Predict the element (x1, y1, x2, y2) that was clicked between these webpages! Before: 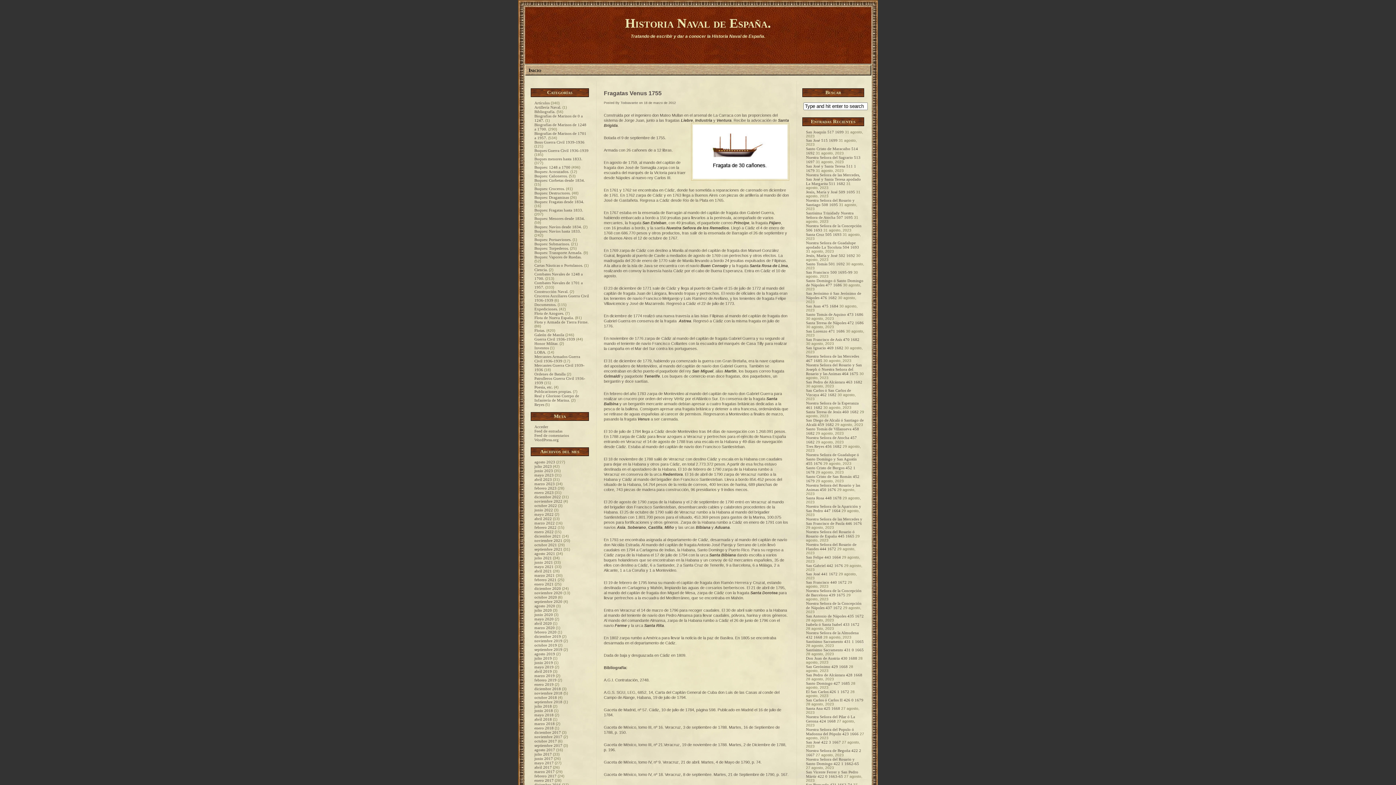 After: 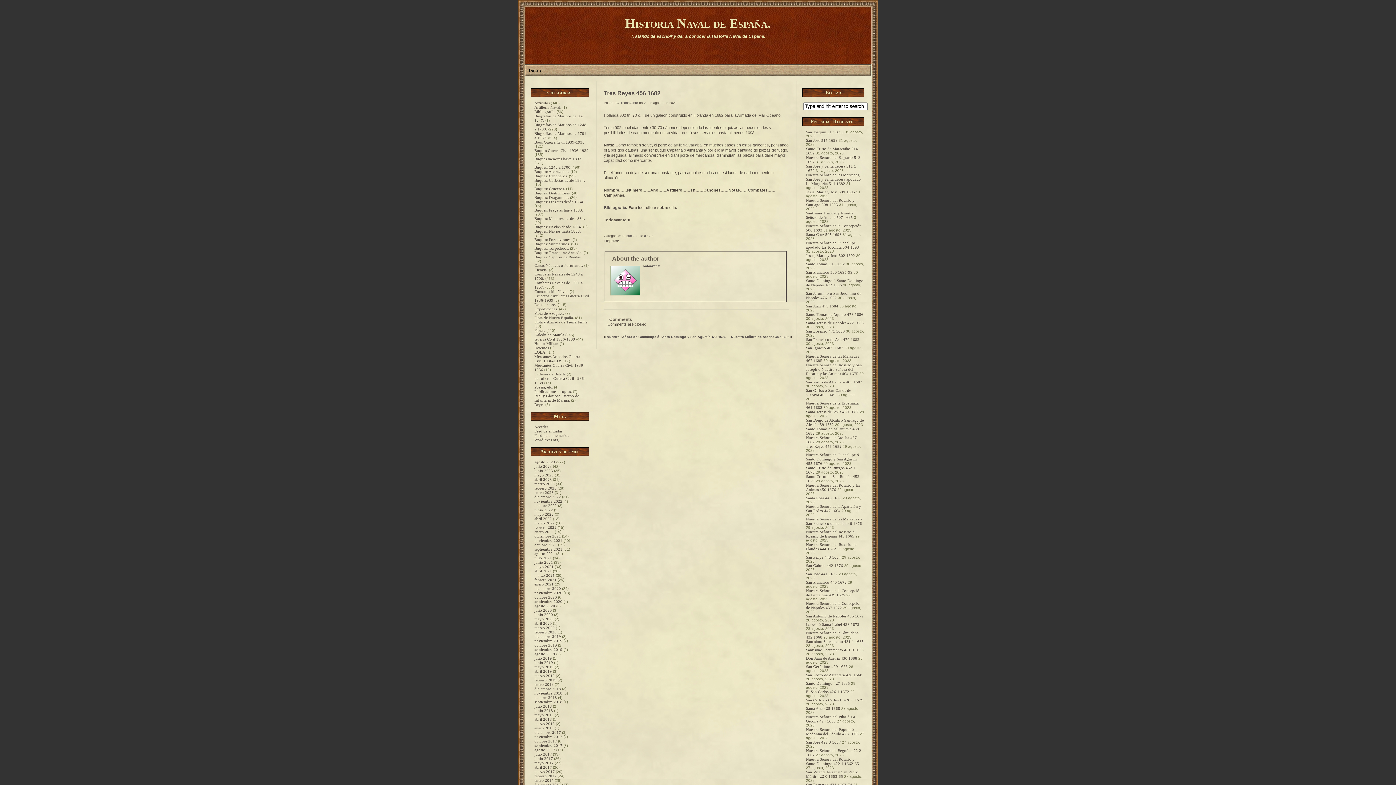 Action: bbox: (806, 444, 841, 448) label: Tres Reyes 456 1682